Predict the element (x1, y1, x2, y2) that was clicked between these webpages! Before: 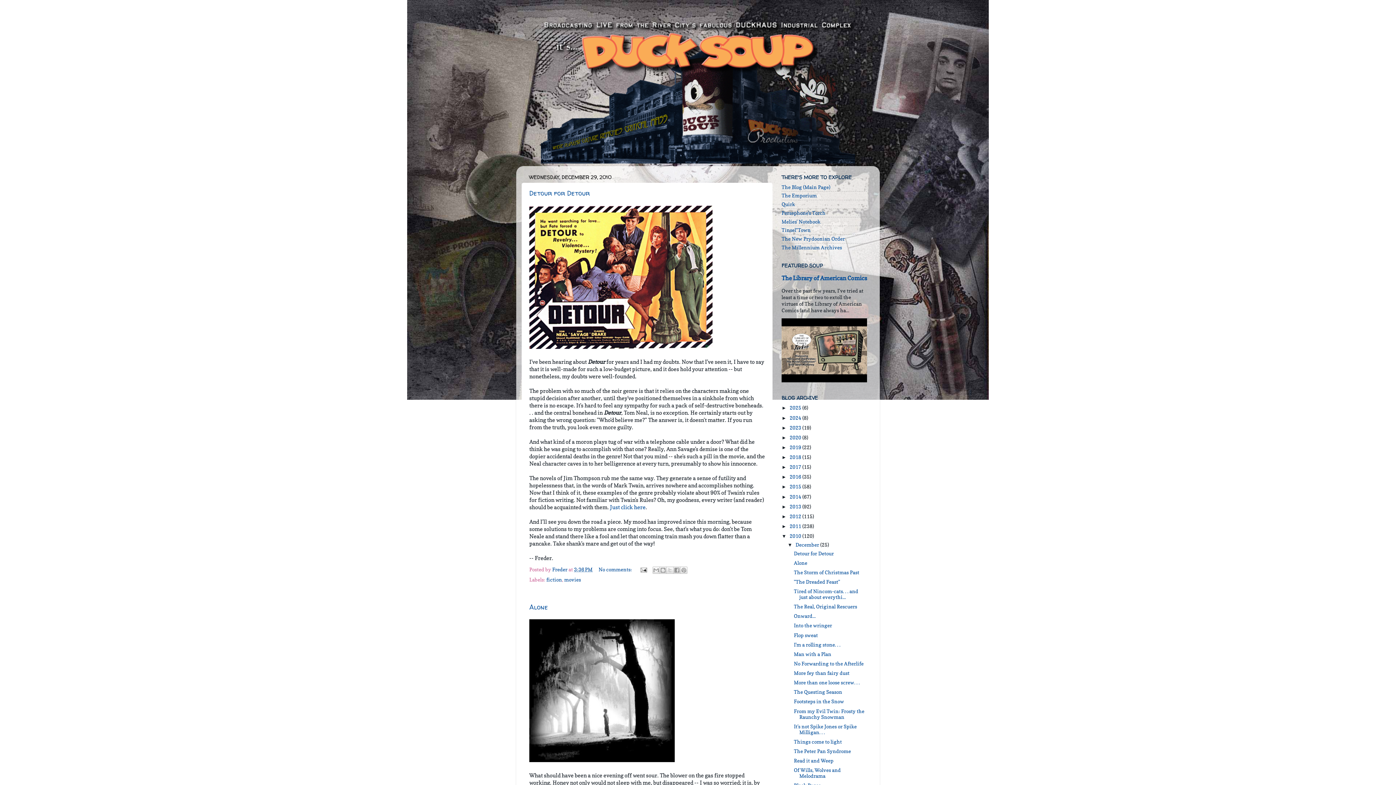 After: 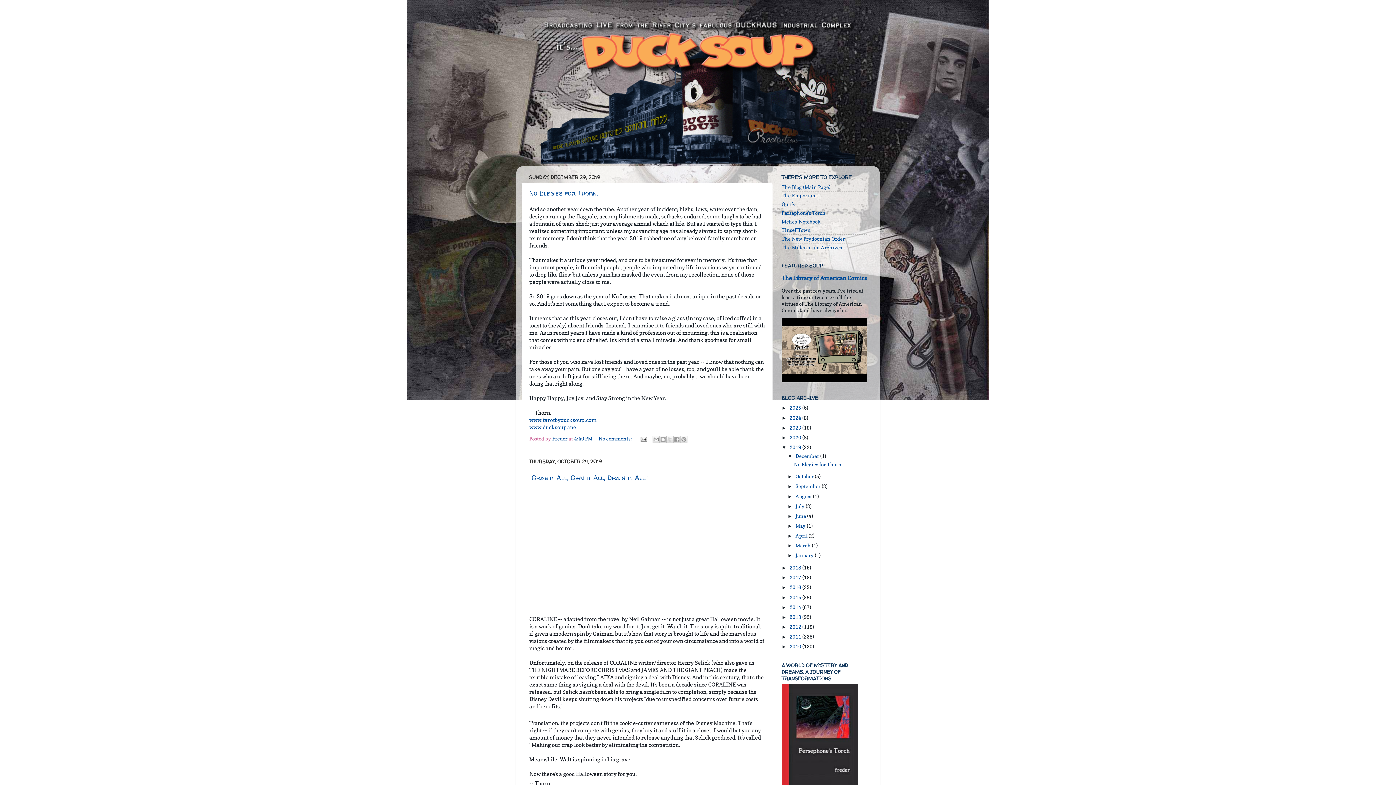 Action: label: 2019  bbox: (789, 444, 802, 450)